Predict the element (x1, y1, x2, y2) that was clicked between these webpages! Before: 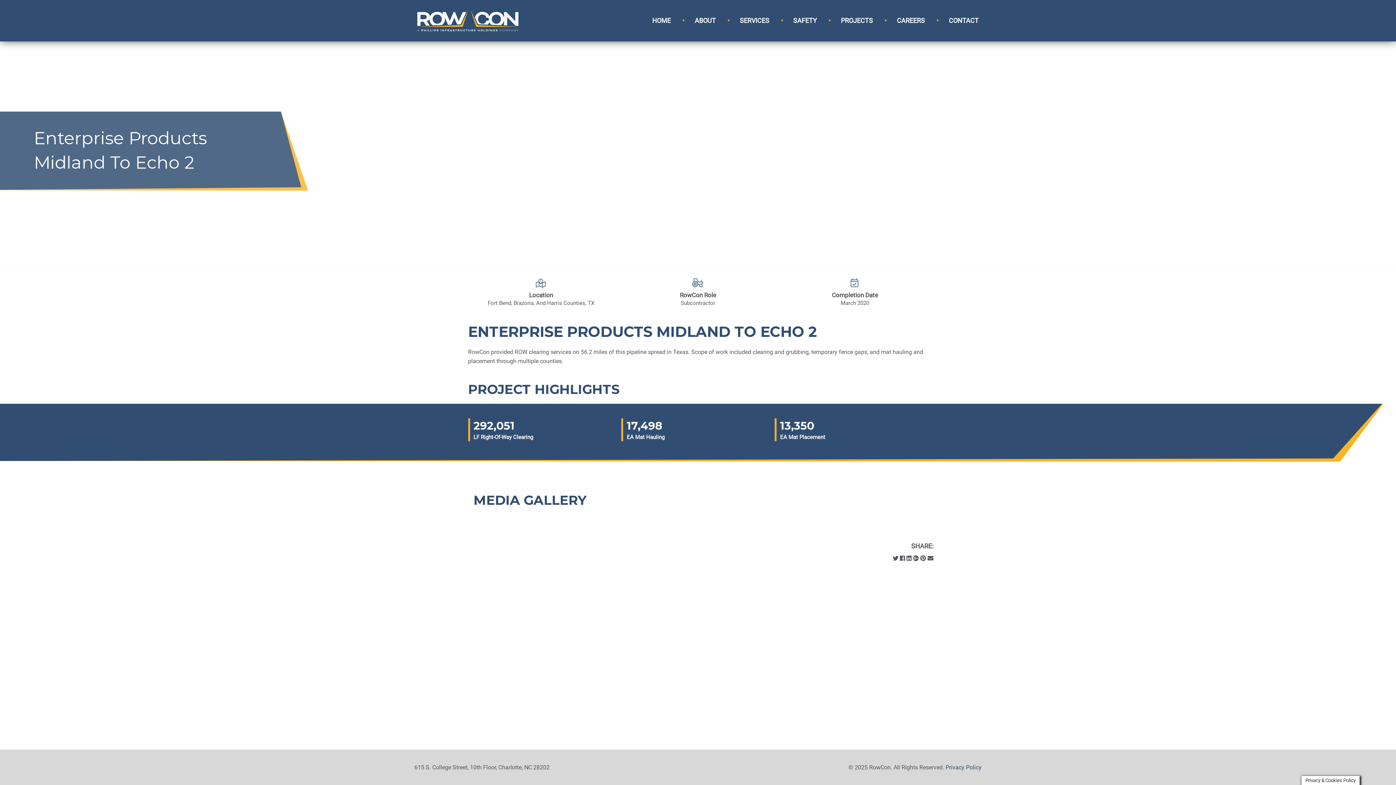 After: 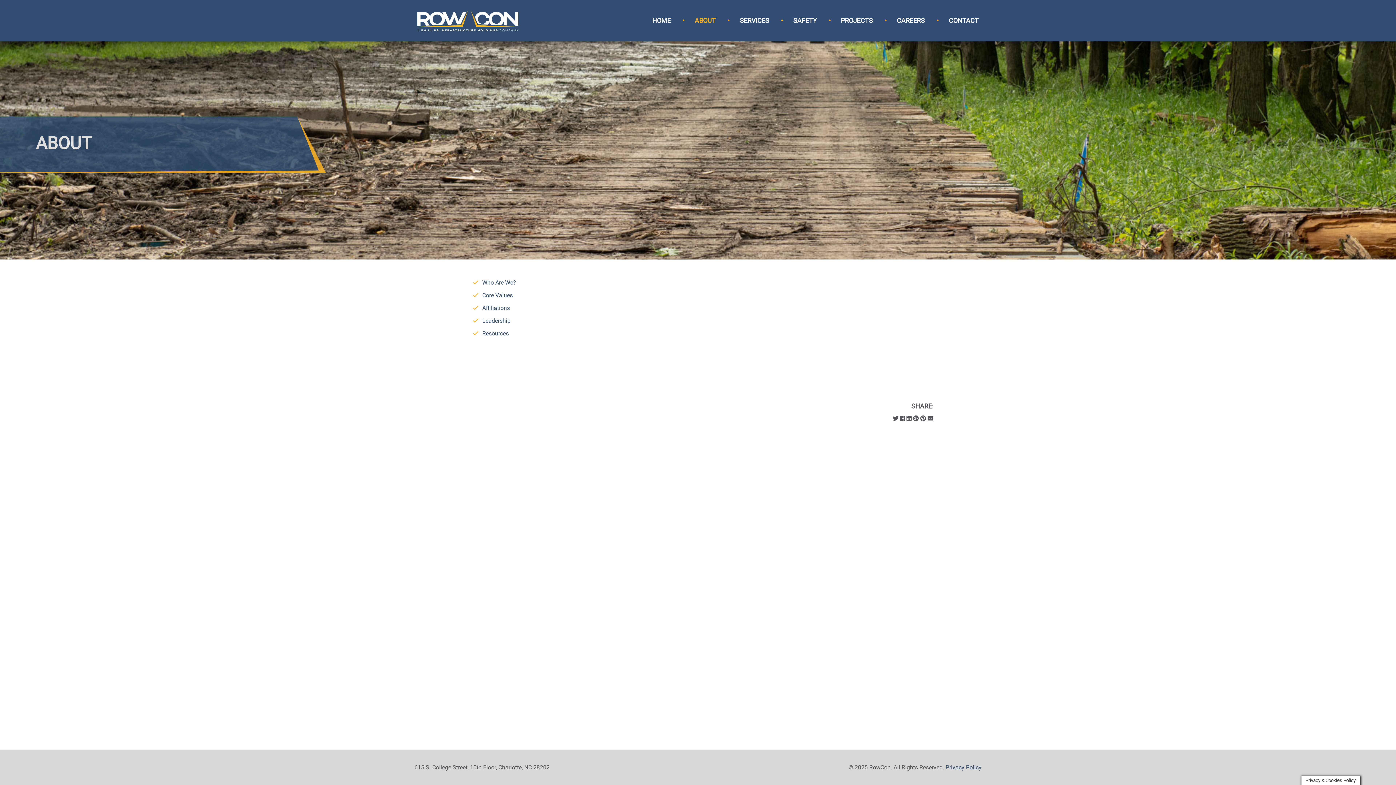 Action: label: ABOUT bbox: (672, 13, 716, 27)